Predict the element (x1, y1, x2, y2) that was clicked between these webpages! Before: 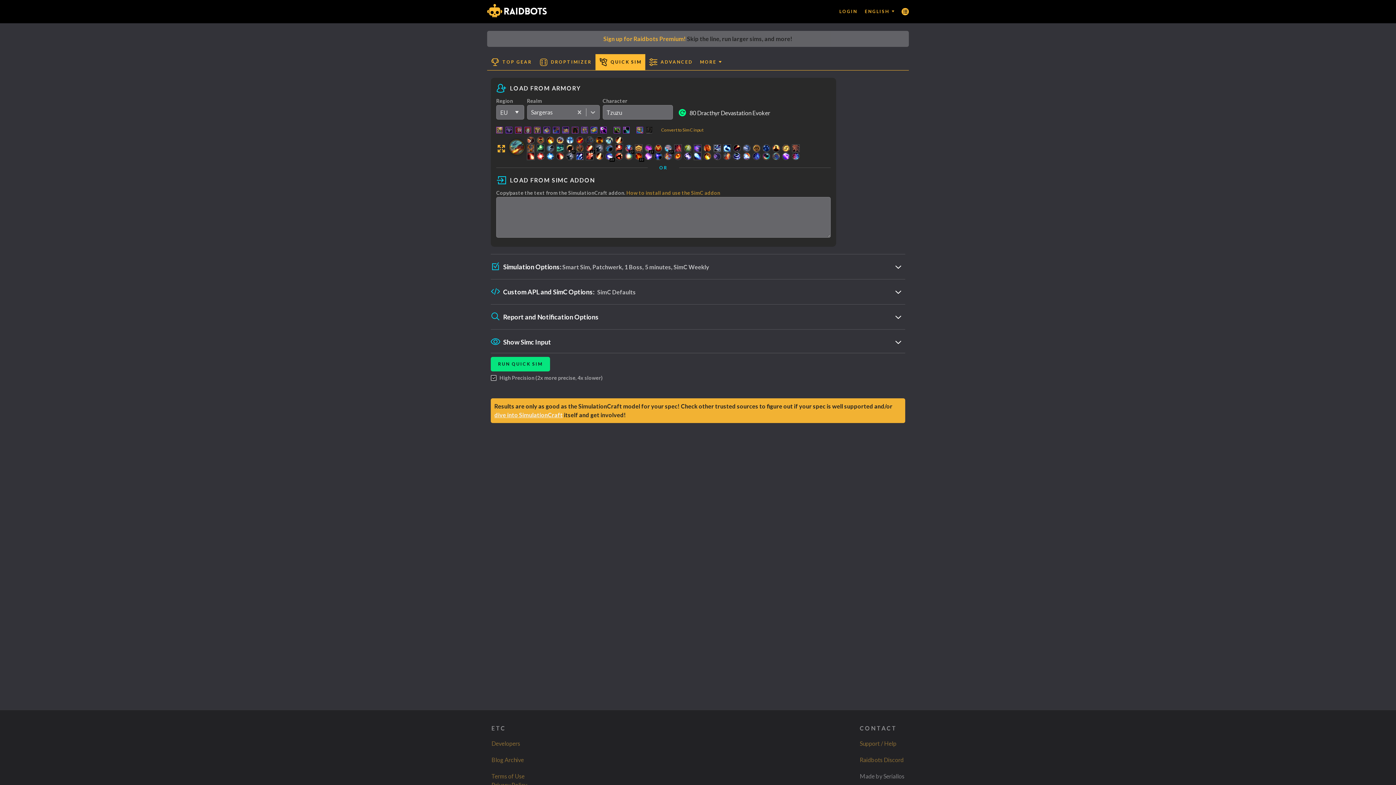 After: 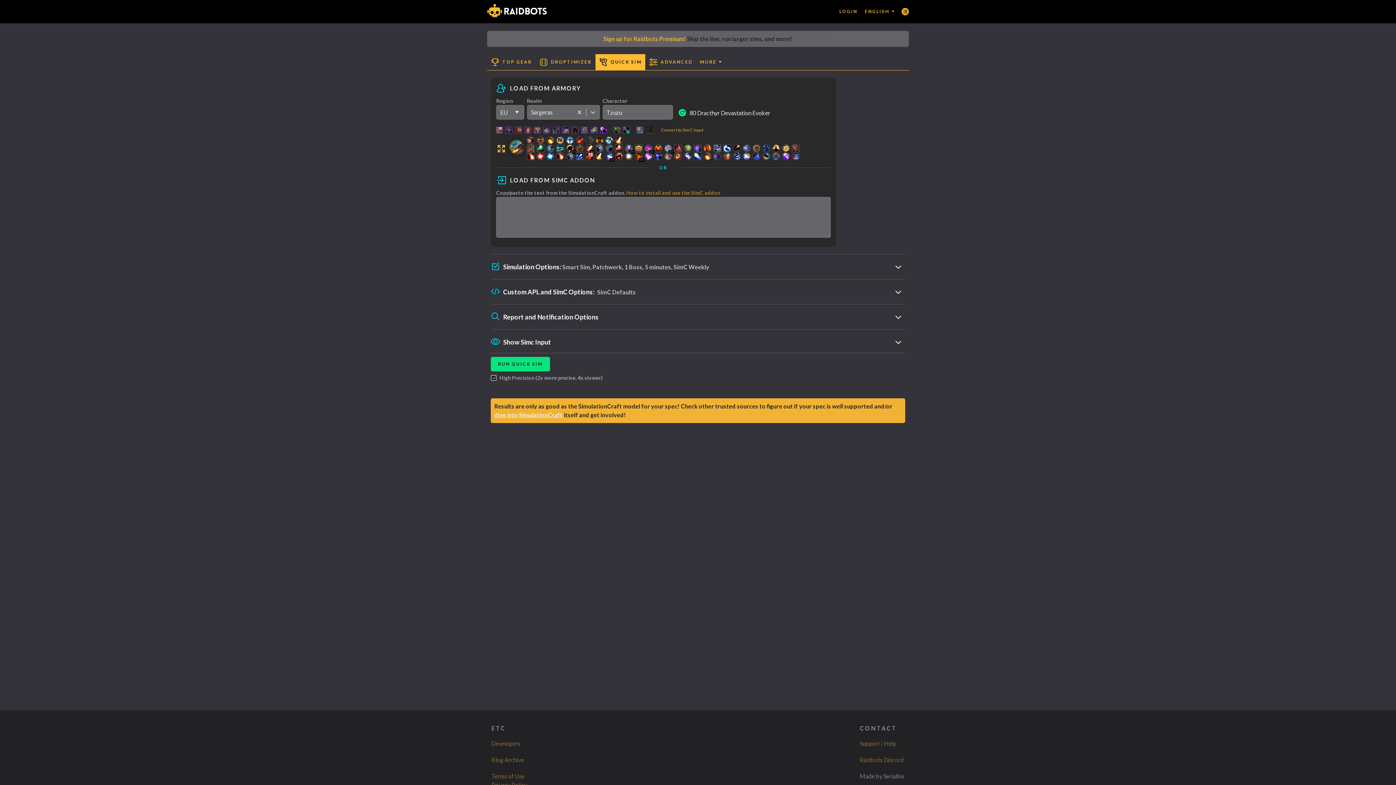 Action: bbox: (491, 756, 524, 763) label: Blog Archive